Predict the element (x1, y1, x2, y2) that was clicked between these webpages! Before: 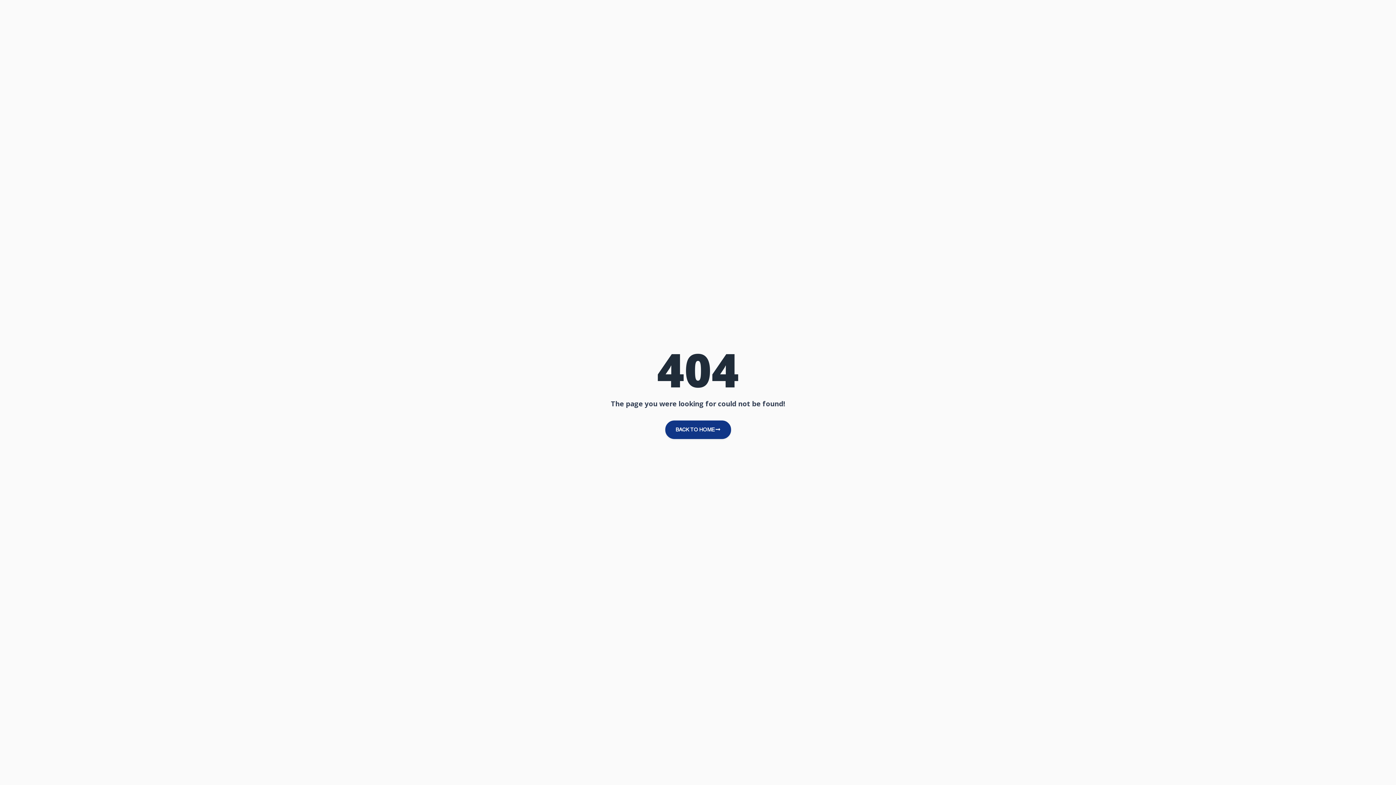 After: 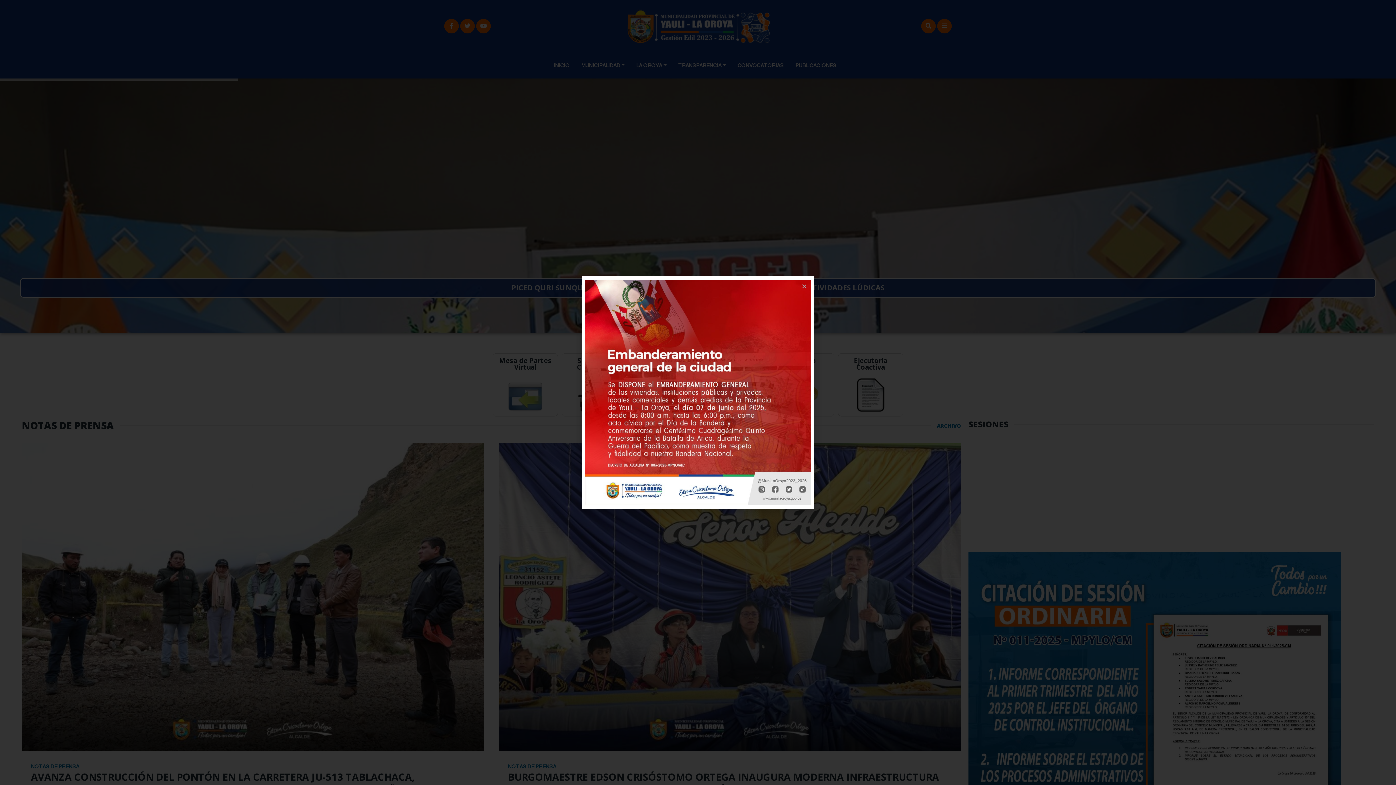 Action: label: BACK TO HOME  bbox: (665, 420, 731, 439)